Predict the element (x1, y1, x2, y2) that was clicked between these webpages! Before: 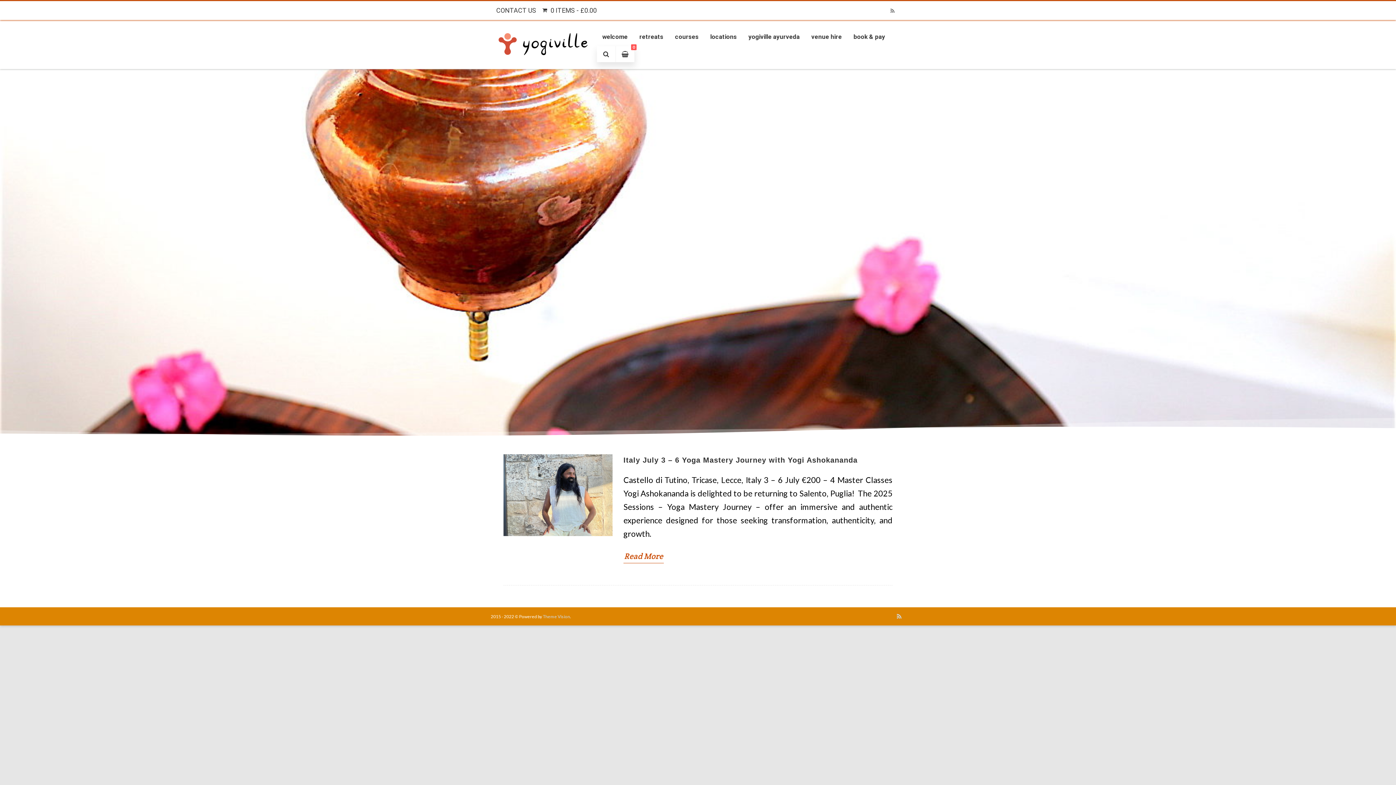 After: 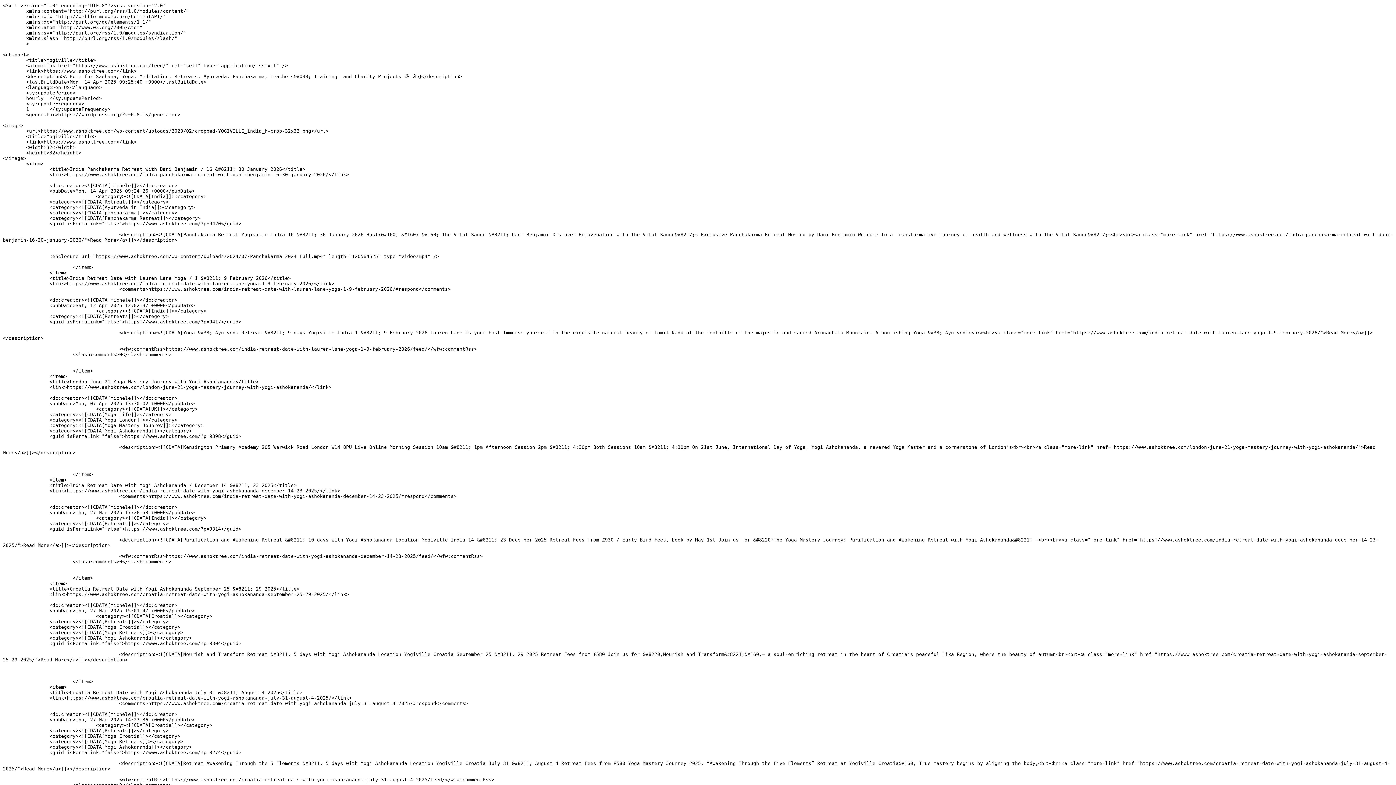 Action: bbox: (893, 610, 905, 623)